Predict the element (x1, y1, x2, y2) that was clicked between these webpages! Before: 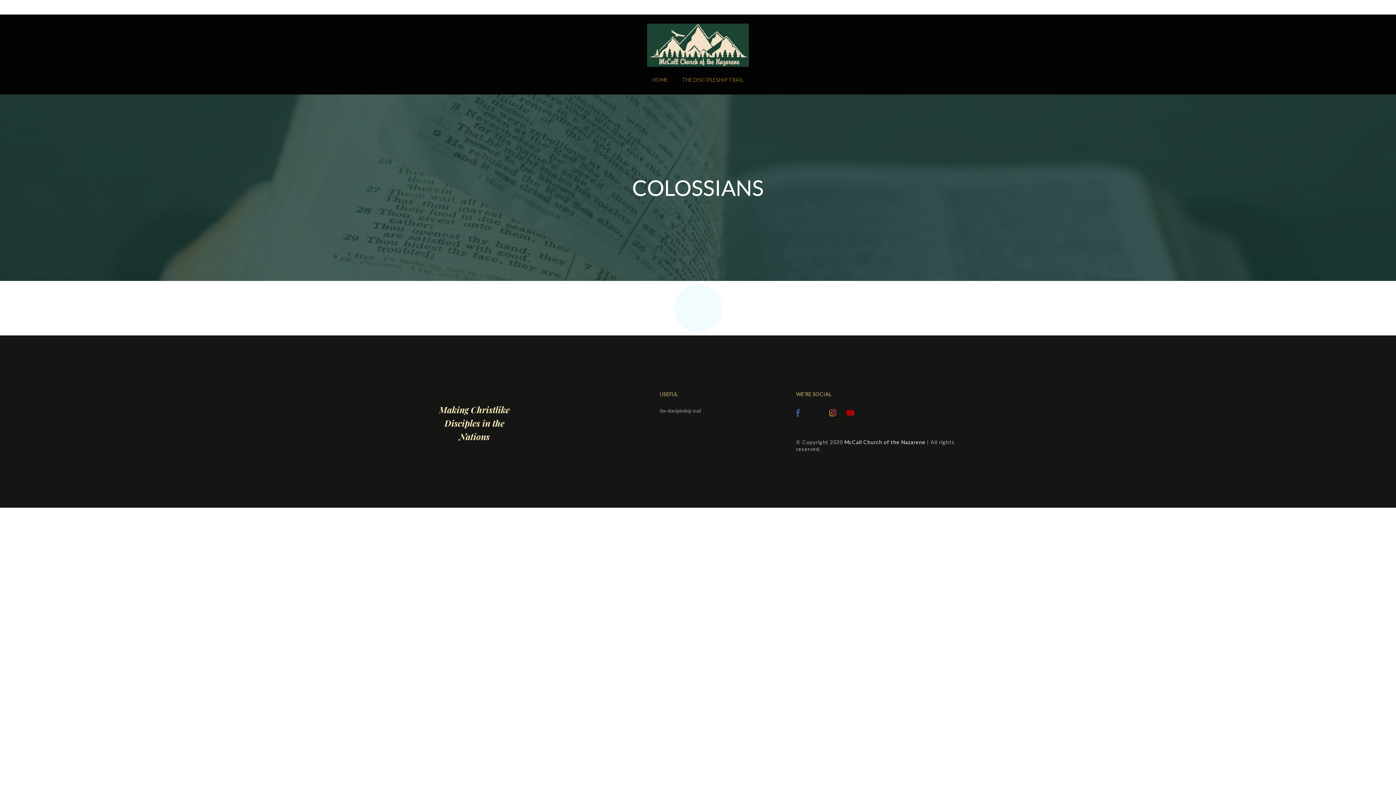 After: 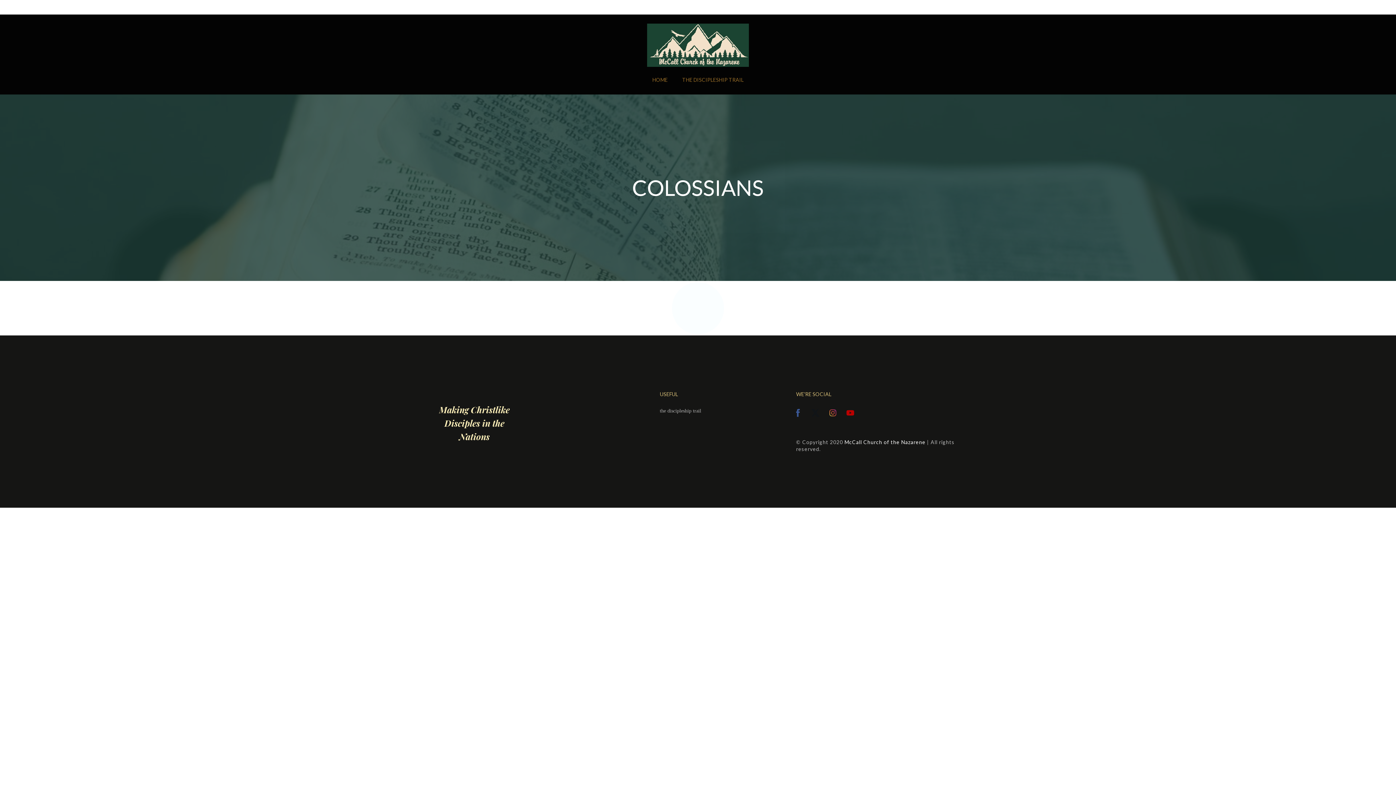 Action: label: instagram bbox: (827, 407, 838, 418)